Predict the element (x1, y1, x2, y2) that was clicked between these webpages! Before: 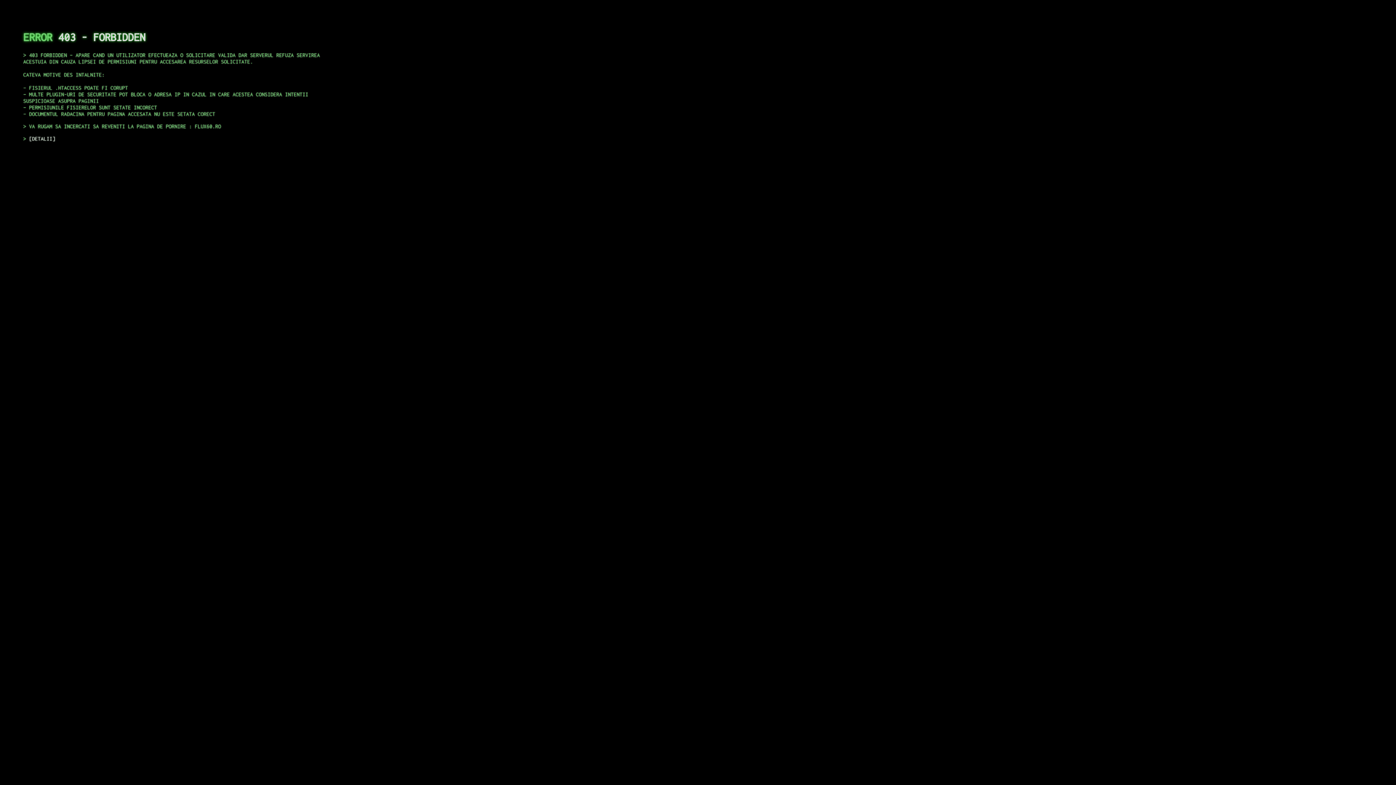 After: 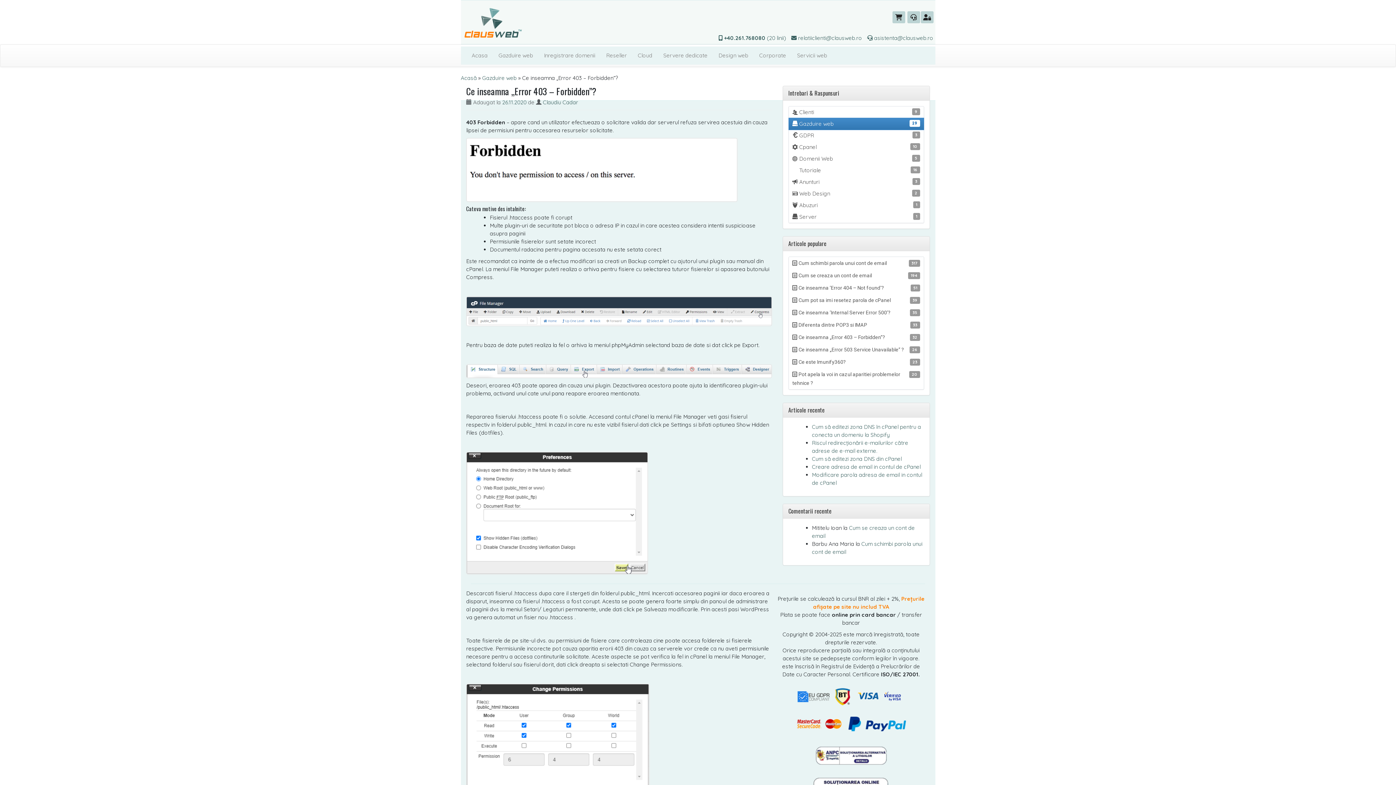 Action: label: DETALII bbox: (29, 135, 55, 141)